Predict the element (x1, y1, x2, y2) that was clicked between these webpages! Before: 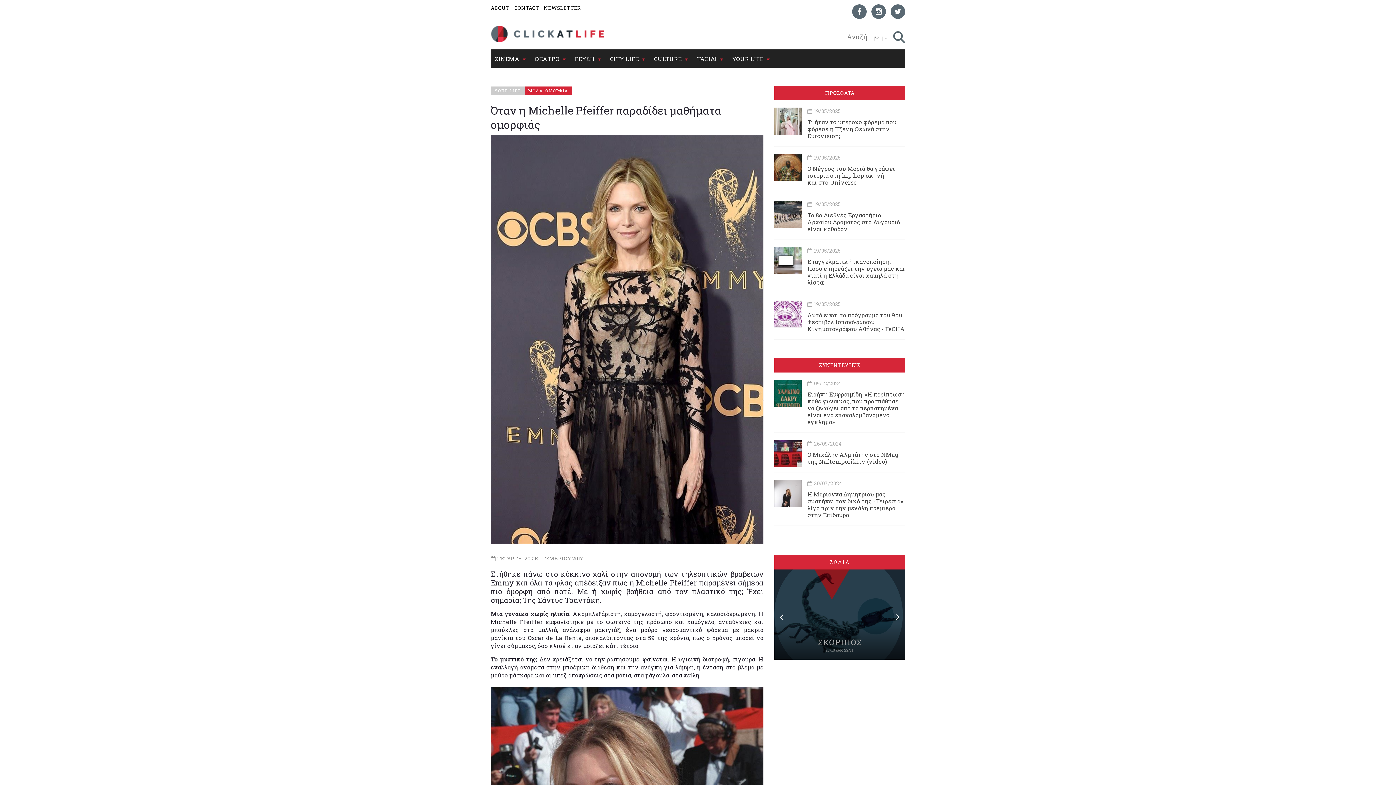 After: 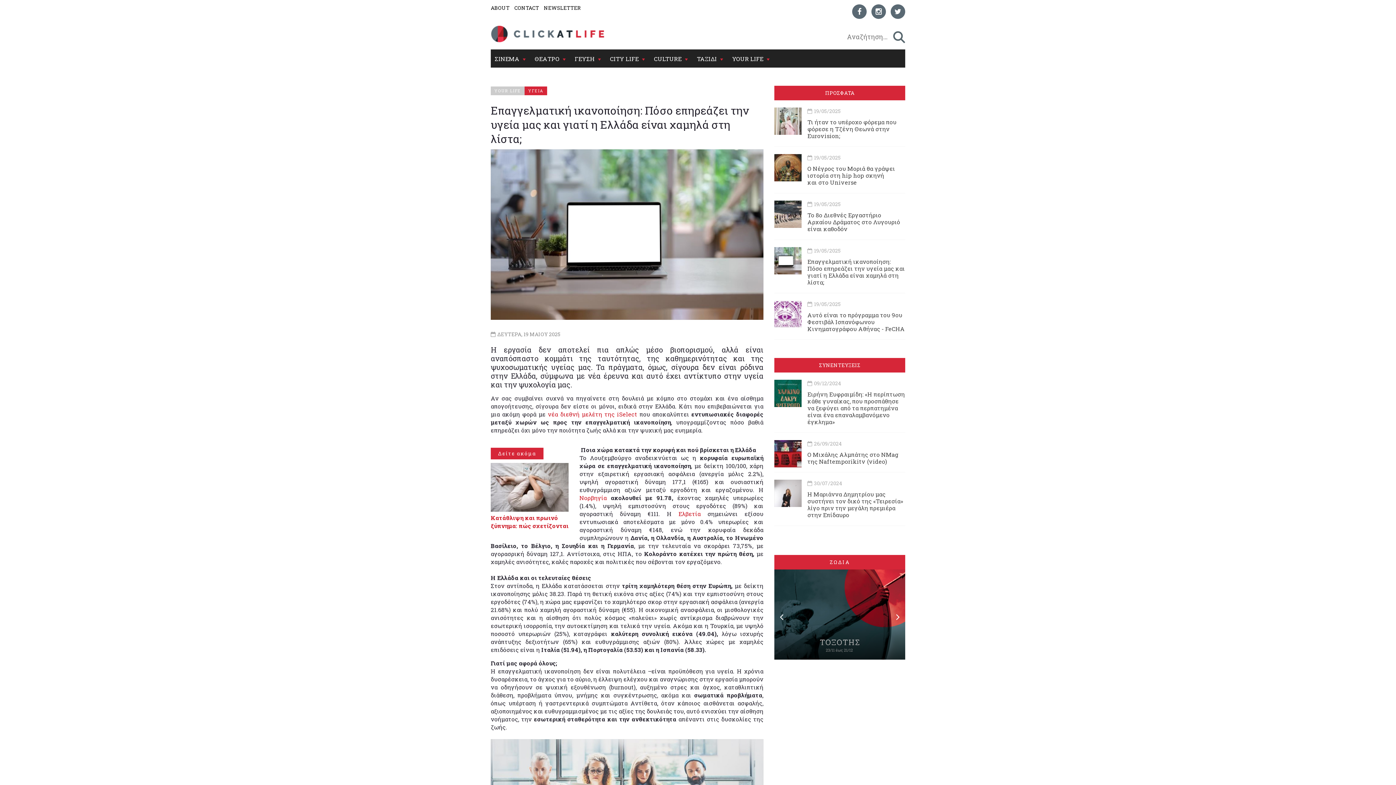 Action: label: Επαγγελματική ικανοποίηση: Πόσο επηρεάζει την υγεία μας και γιατί η Ελλάδα είναι χαμηλά στη λίστα; bbox: (807, 257, 905, 286)